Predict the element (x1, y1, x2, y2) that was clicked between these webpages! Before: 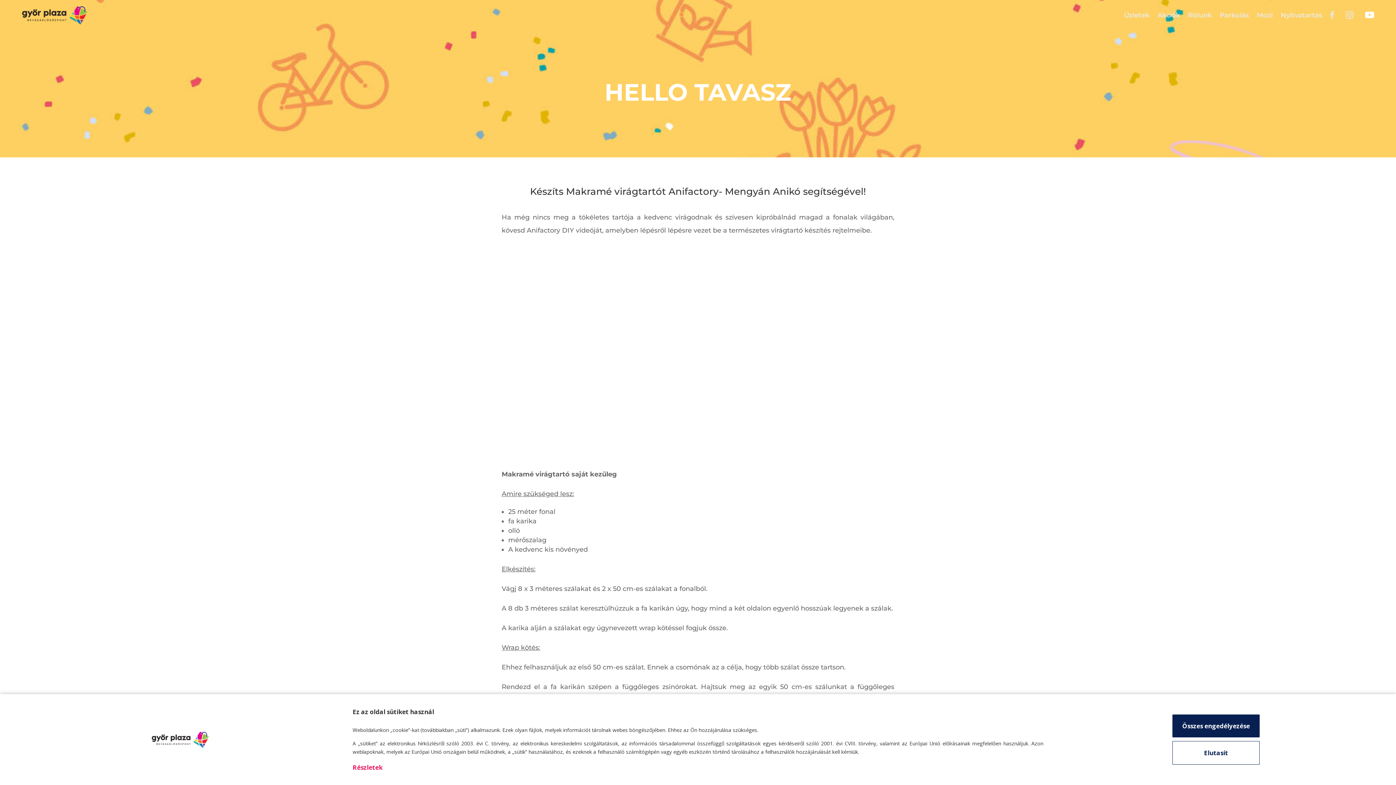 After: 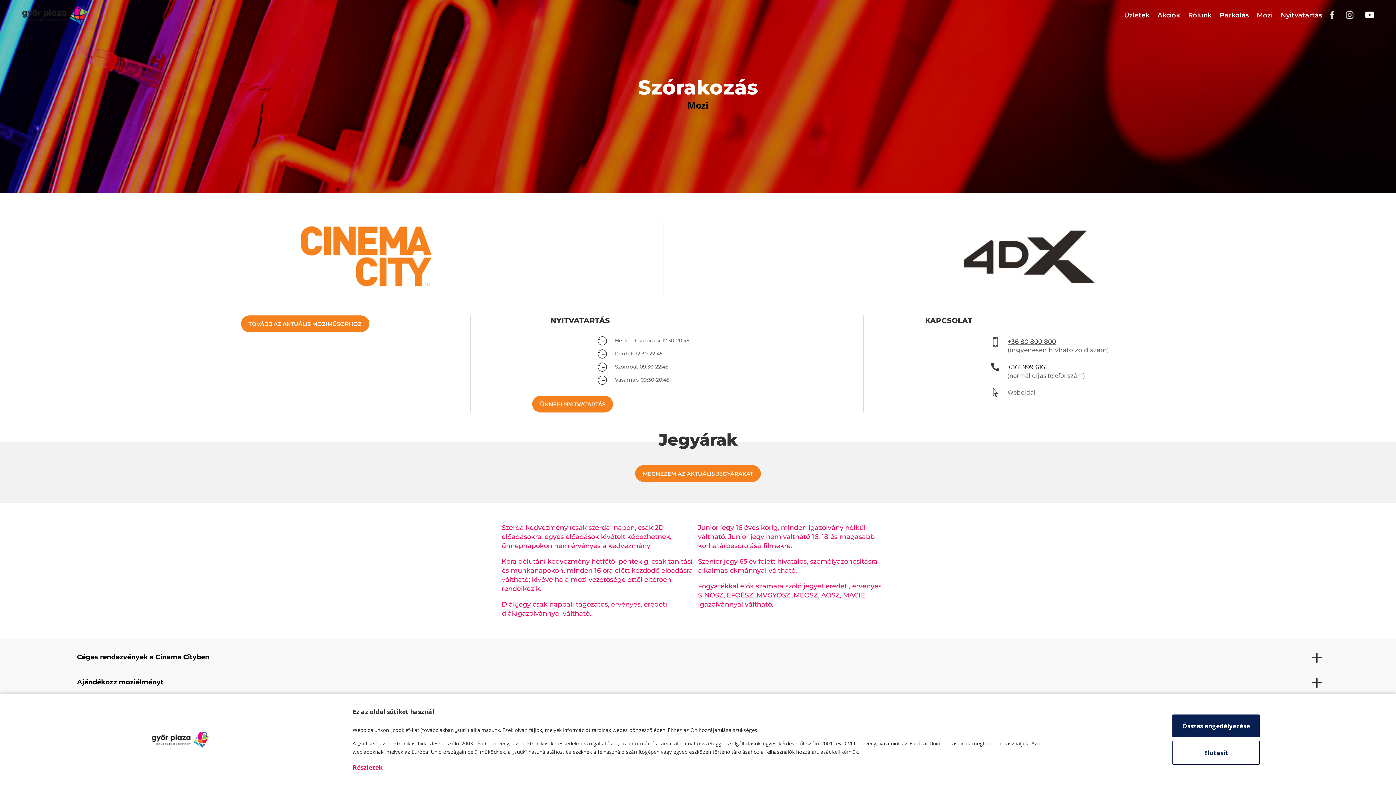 Action: label: Mozi bbox: (1257, 0, 1273, 30)